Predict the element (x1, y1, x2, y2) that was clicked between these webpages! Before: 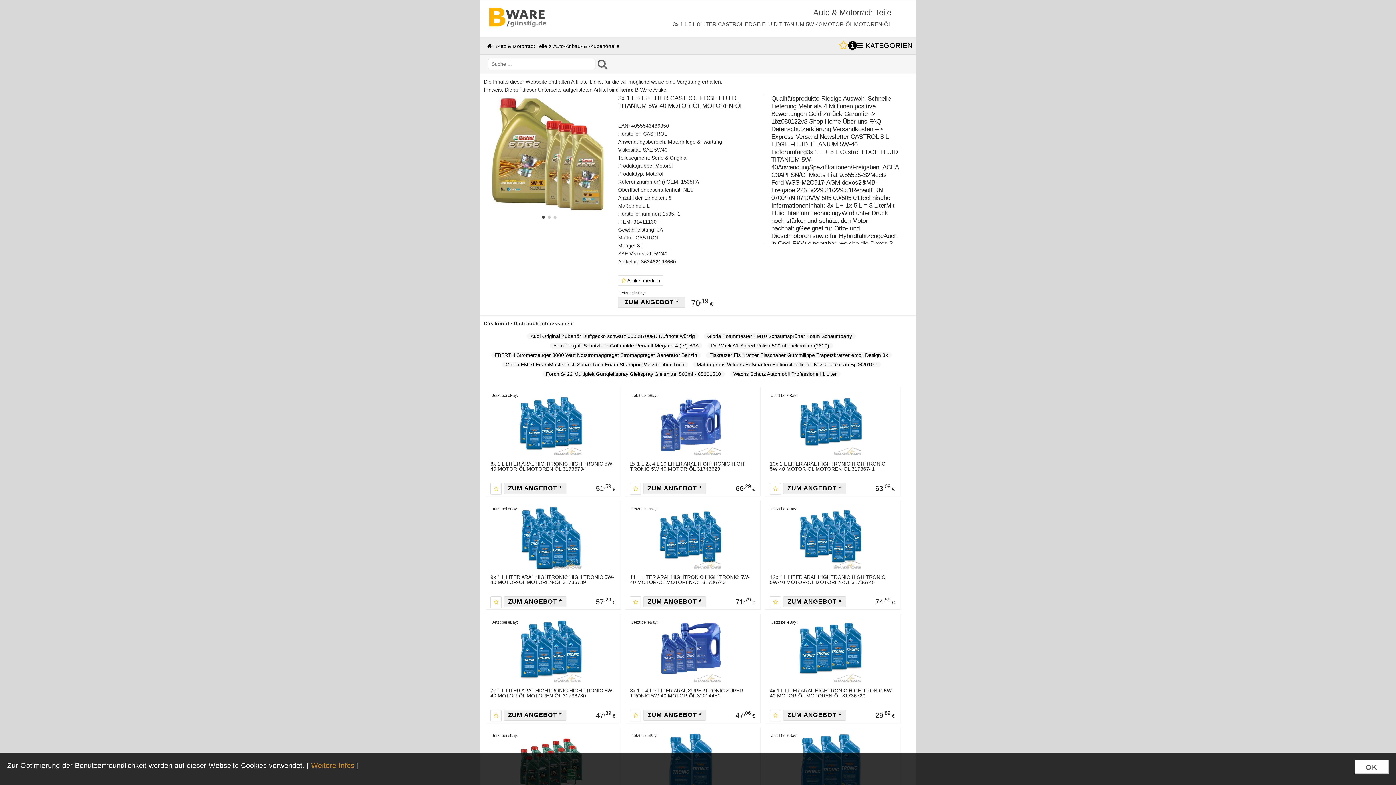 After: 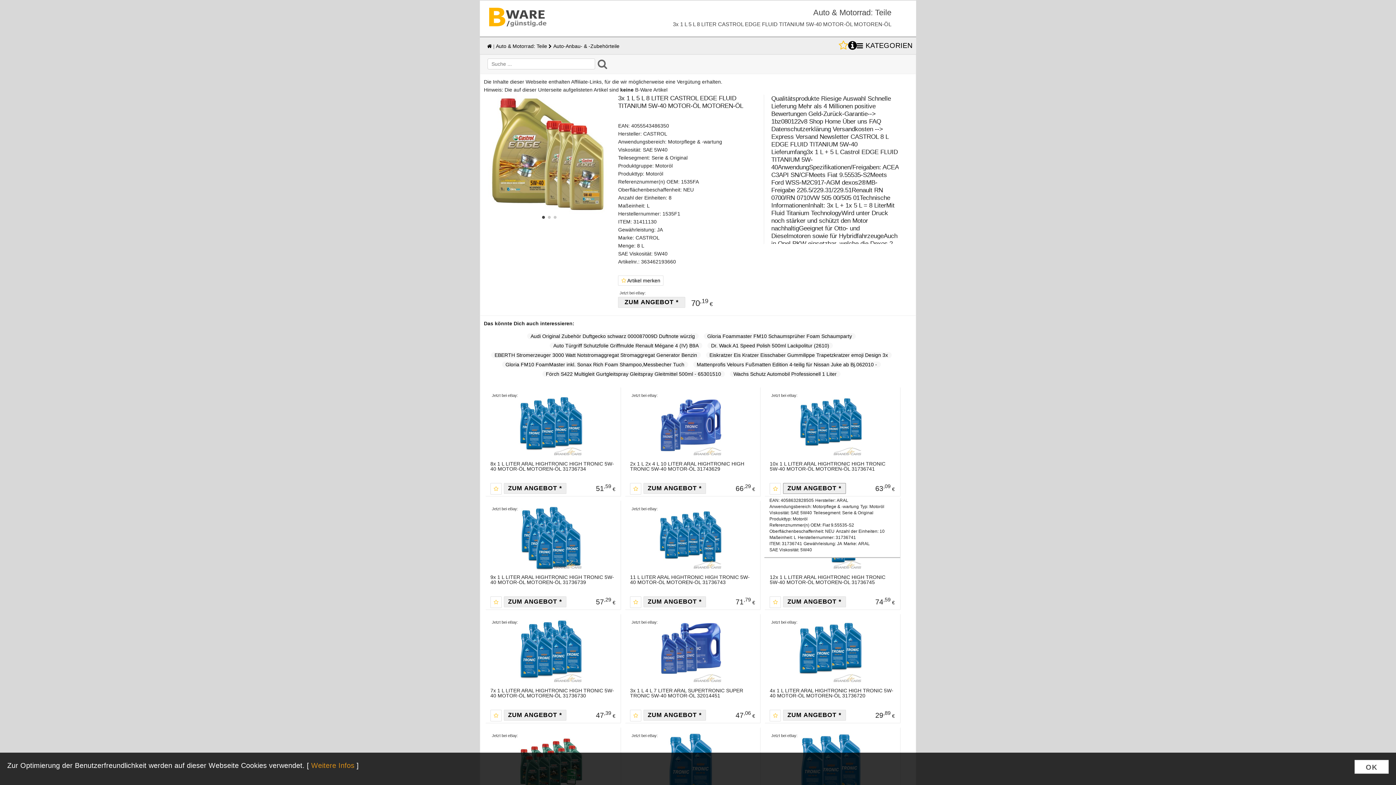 Action: bbox: (783, 483, 846, 494) label: ZUM ANGEBOT *